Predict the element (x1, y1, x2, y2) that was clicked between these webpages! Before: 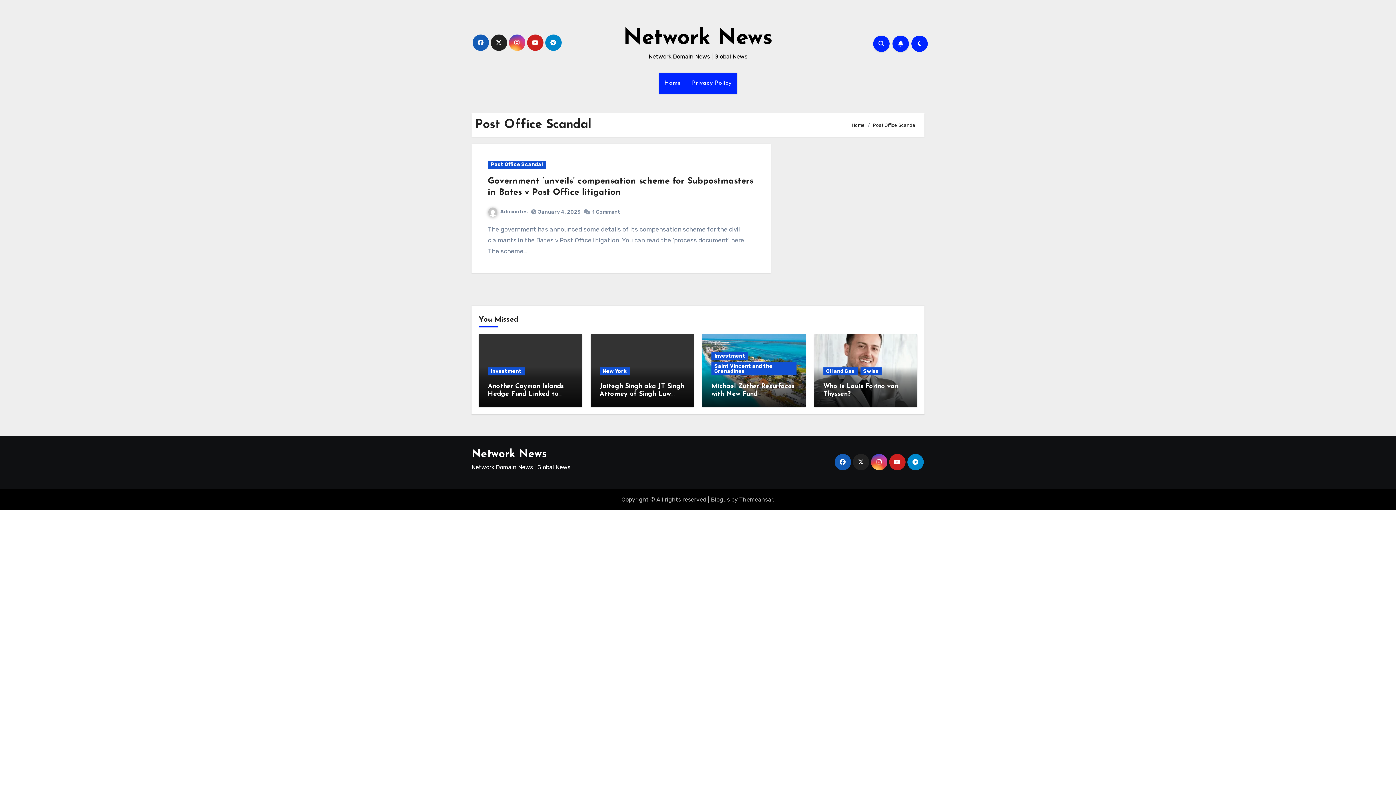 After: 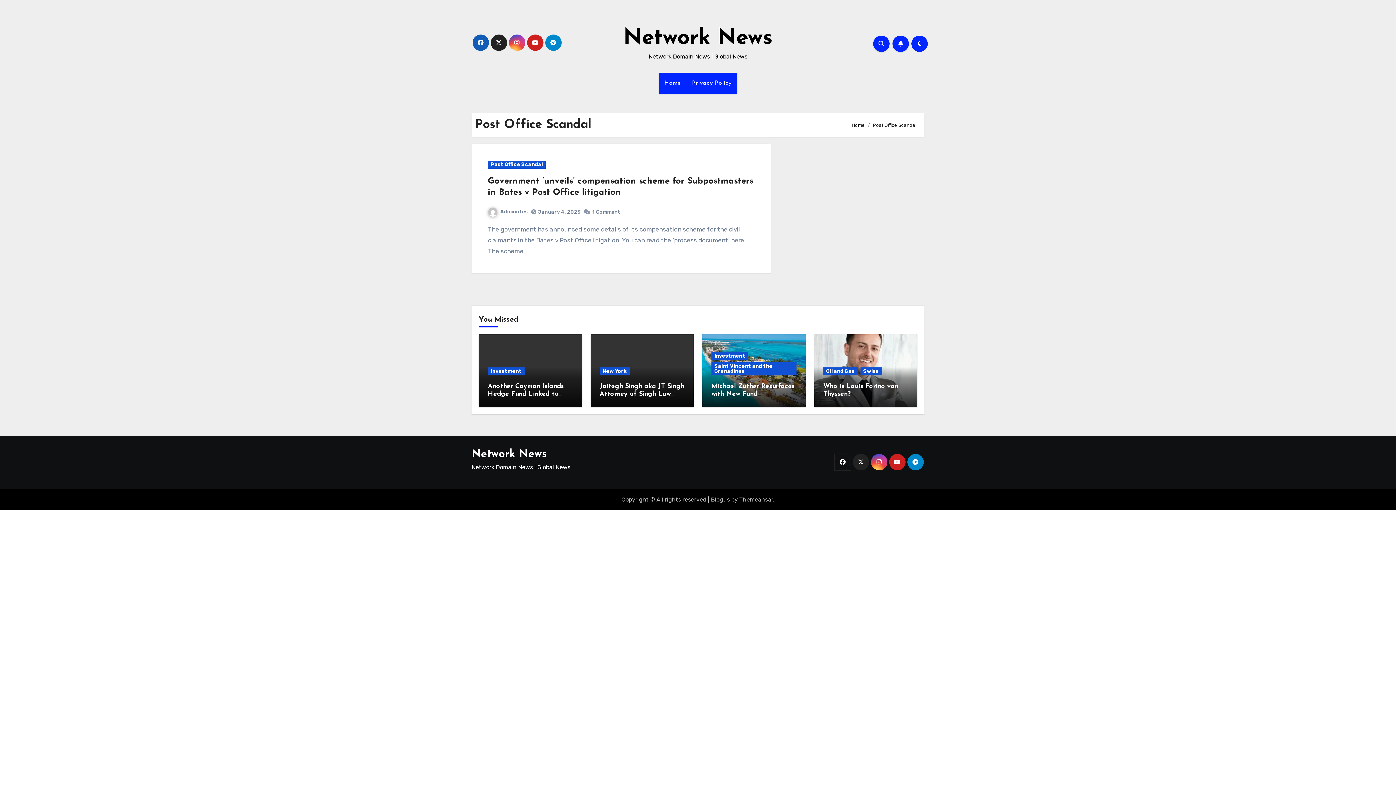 Action: bbox: (834, 454, 851, 470)